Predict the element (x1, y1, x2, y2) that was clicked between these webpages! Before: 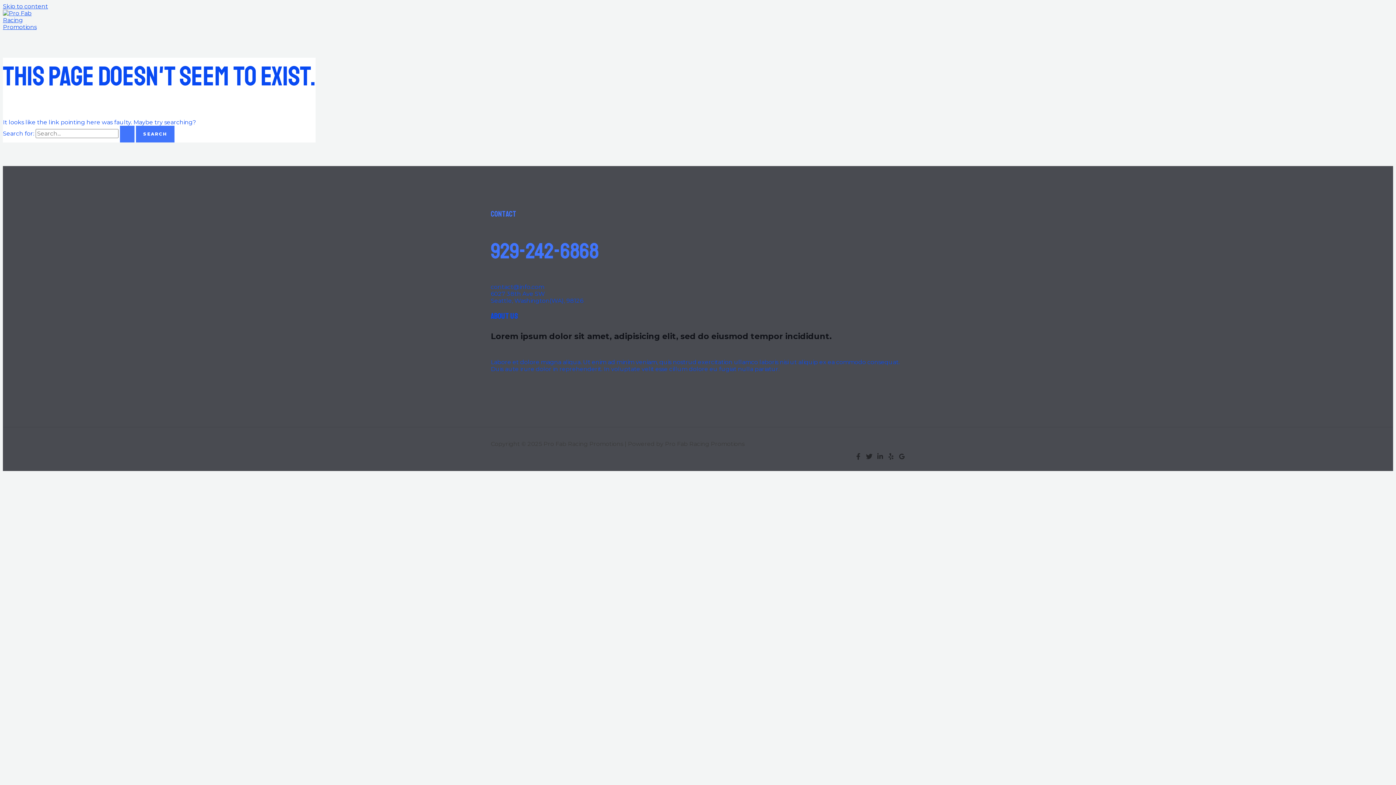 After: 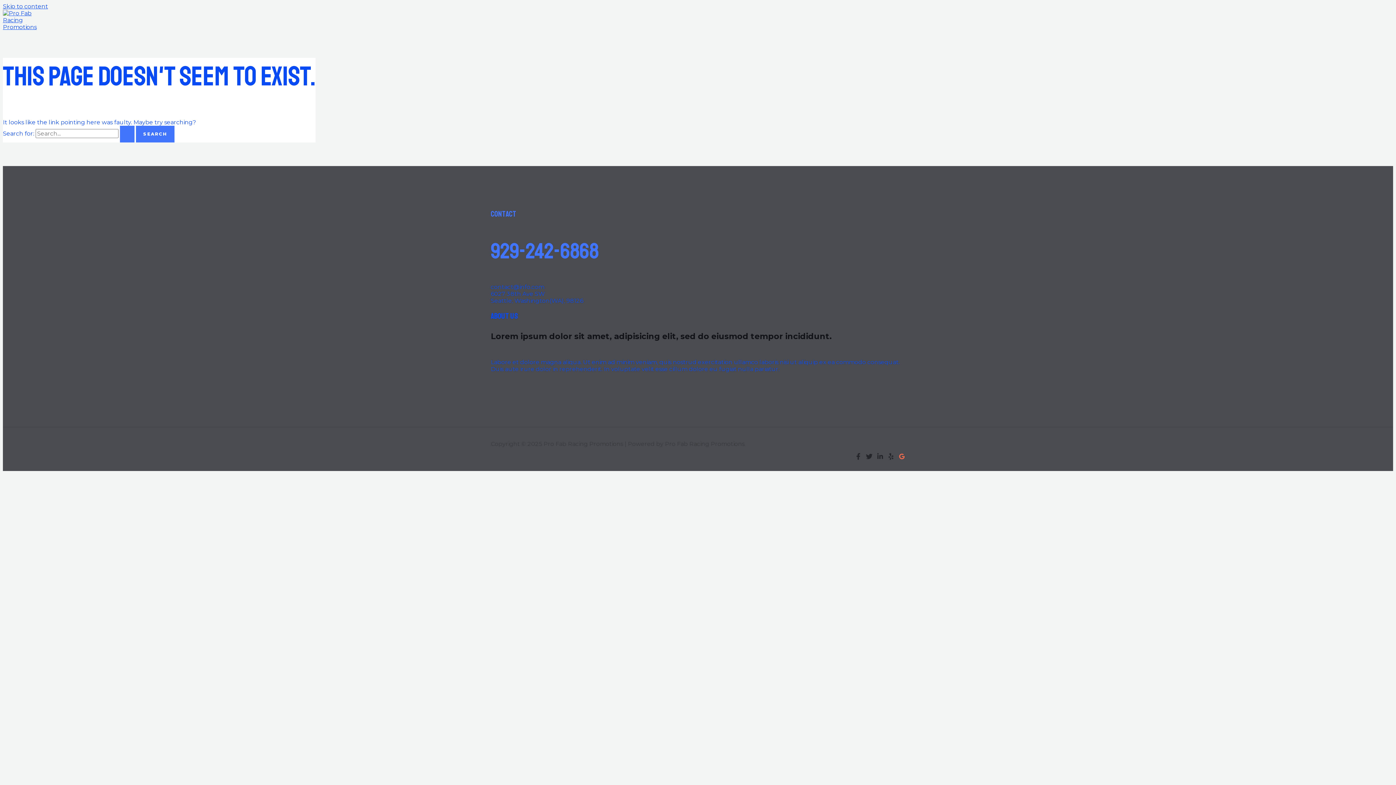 Action: label: Google Reviews bbox: (898, 454, 905, 461)